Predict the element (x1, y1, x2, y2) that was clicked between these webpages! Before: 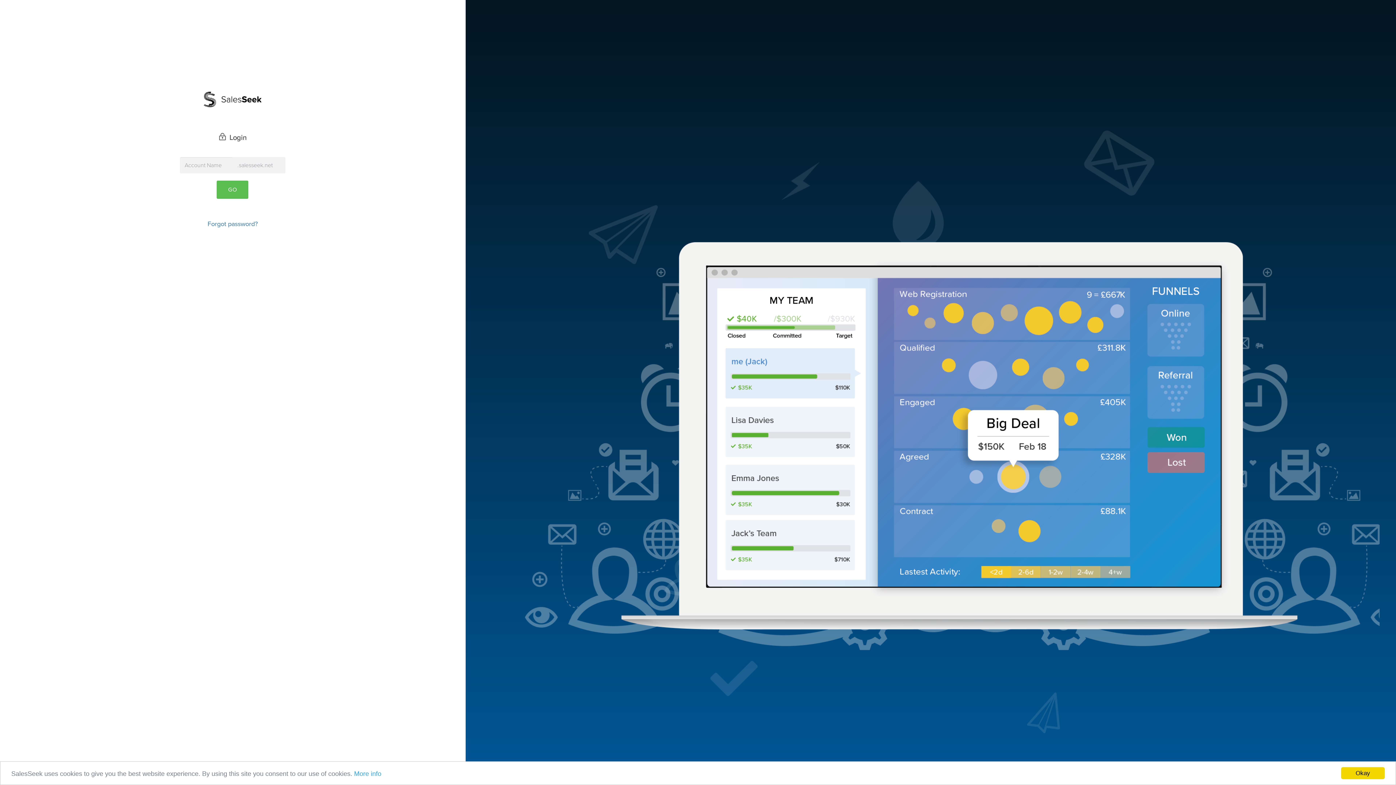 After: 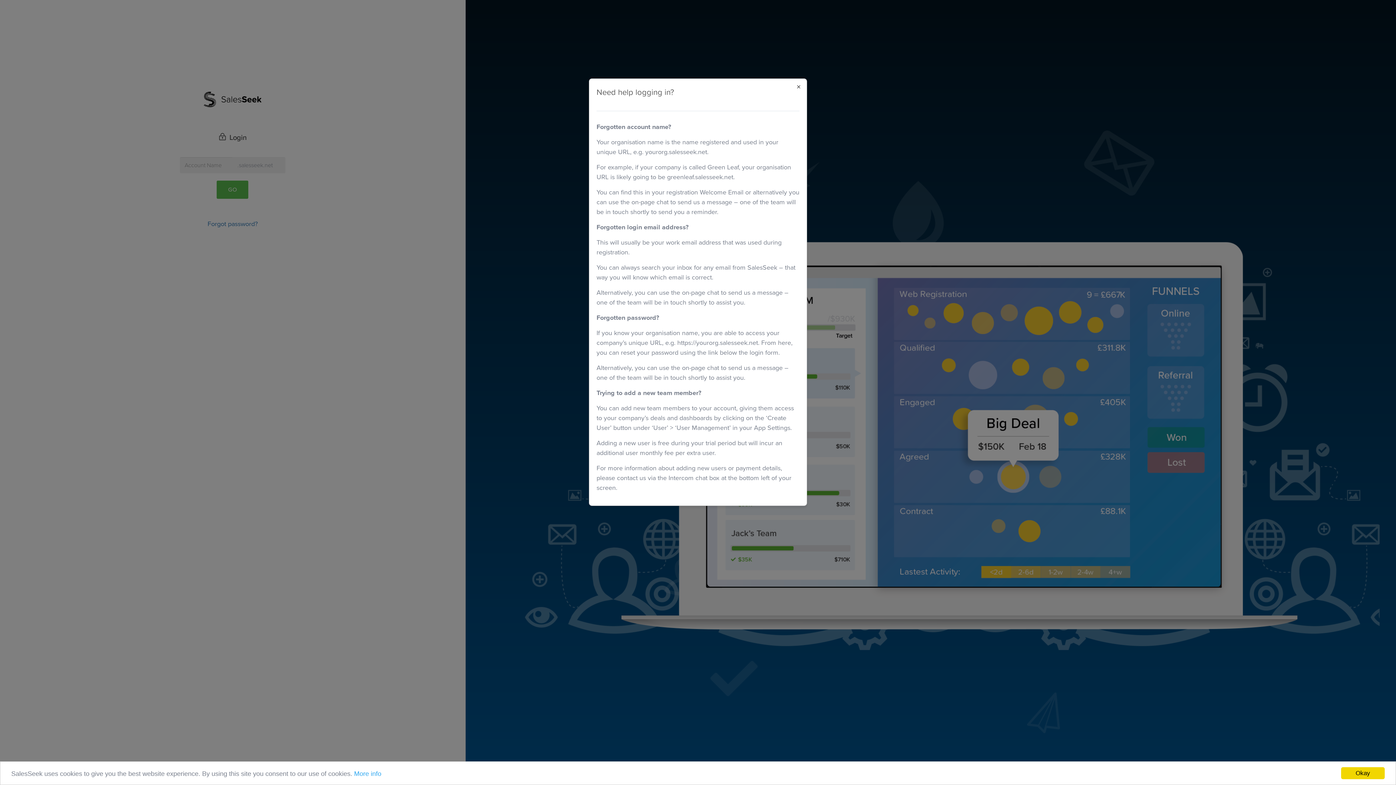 Action: bbox: (207, 220, 257, 228) label: Forgot password?